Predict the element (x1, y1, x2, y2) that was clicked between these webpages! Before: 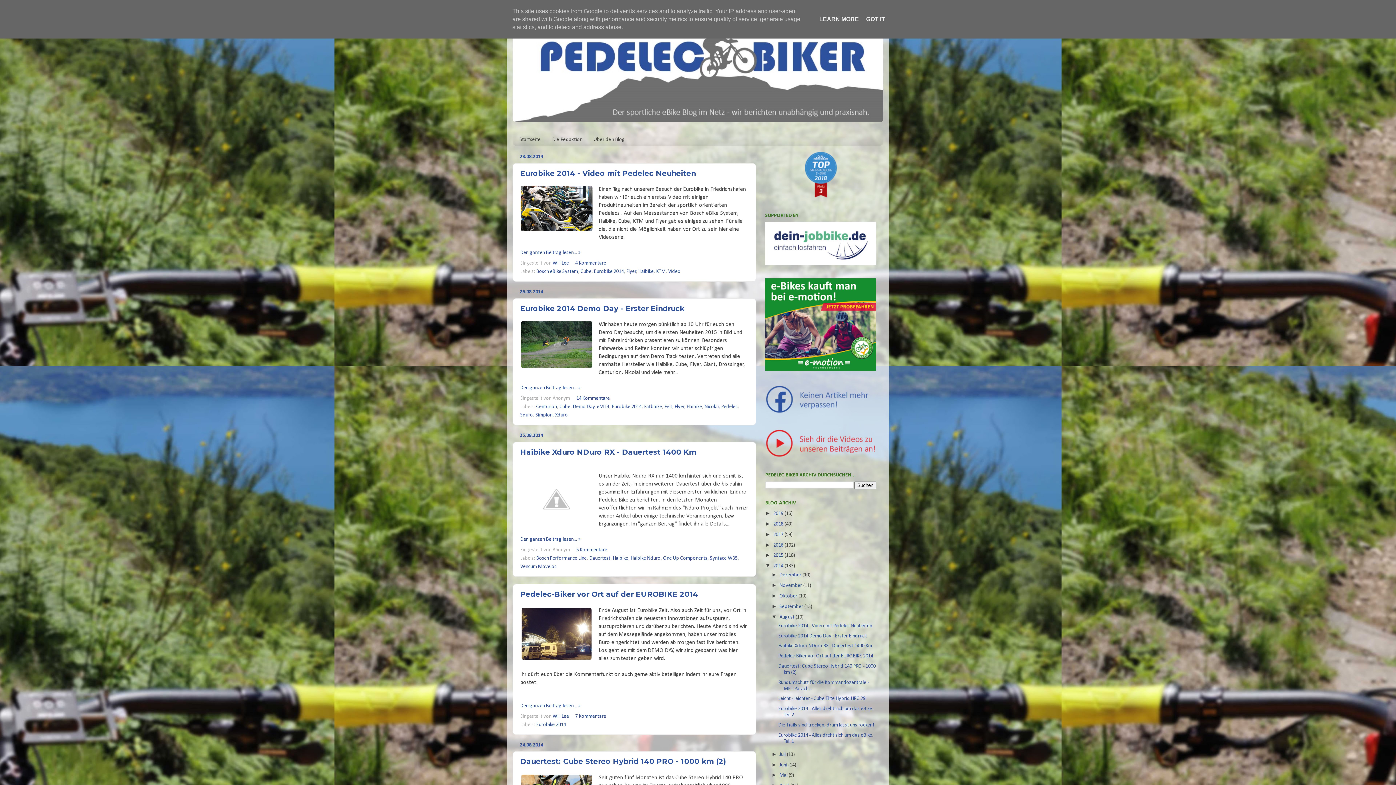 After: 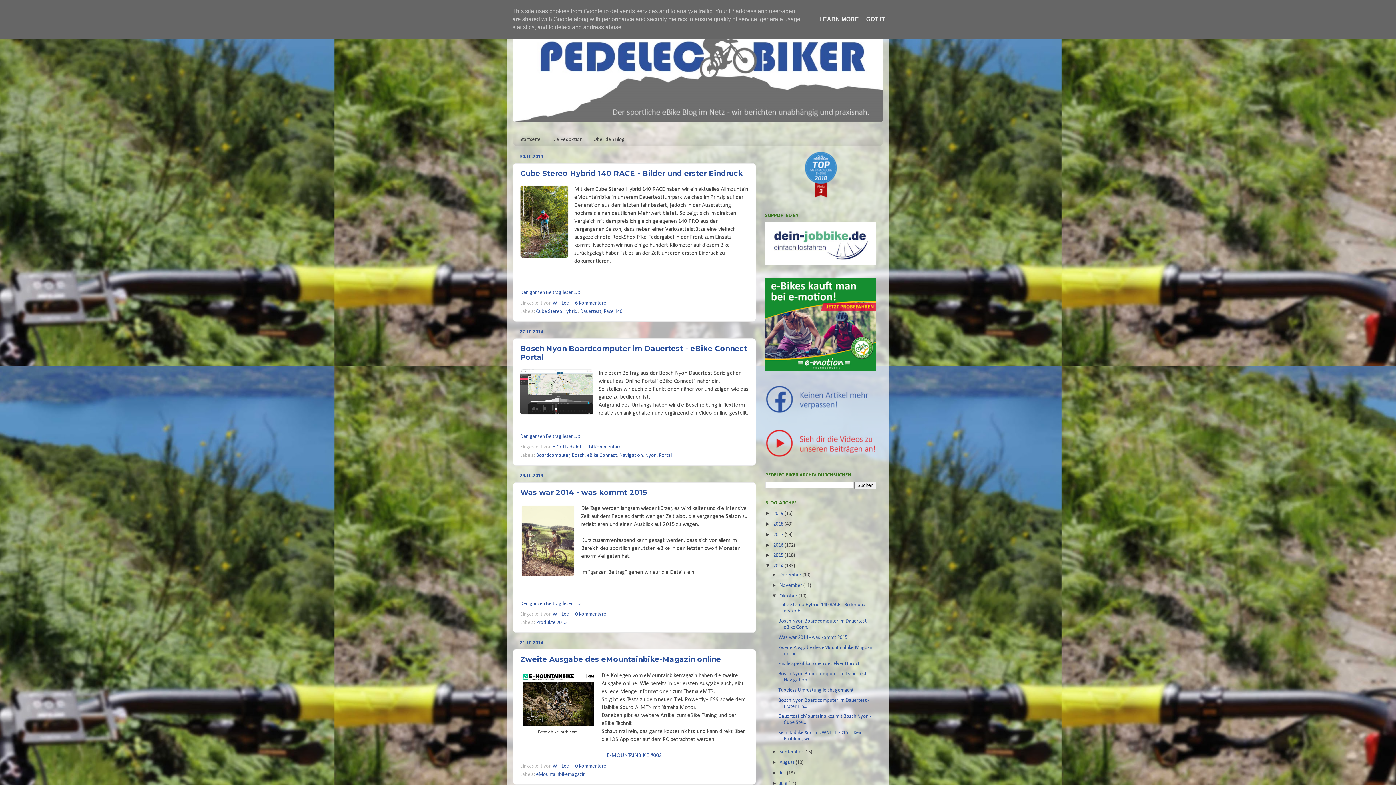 Action: bbox: (779, 593, 798, 599) label: Oktober 